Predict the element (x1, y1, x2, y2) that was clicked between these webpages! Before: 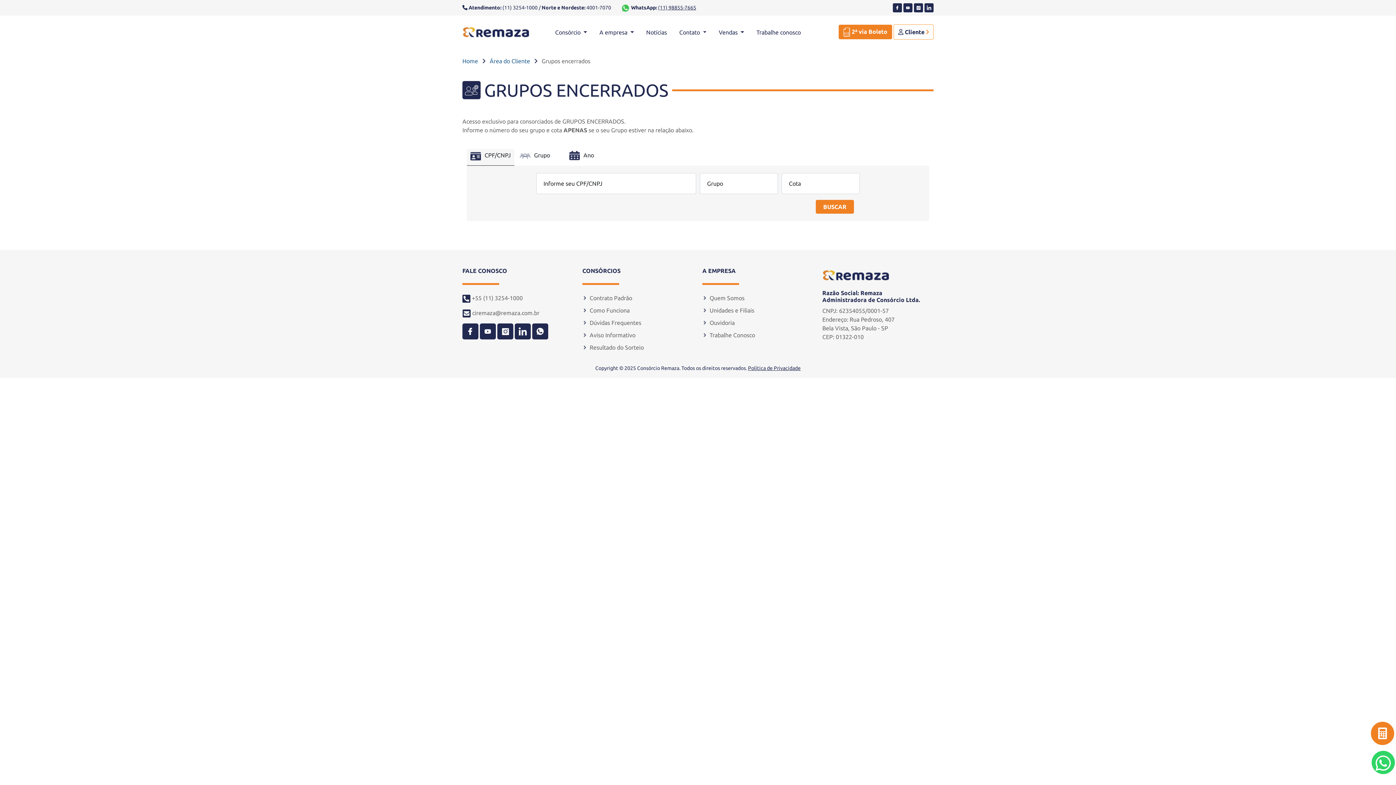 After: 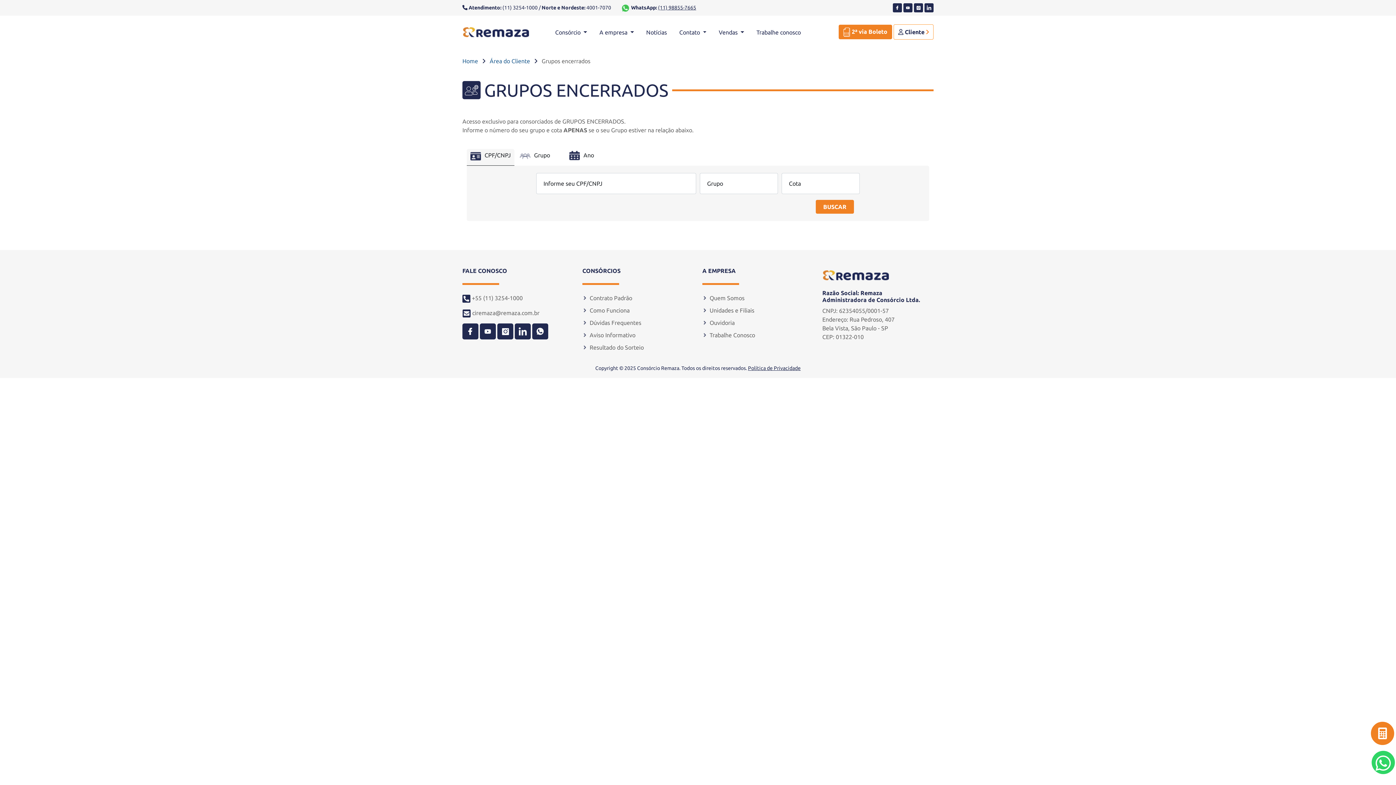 Action: bbox: (893, 4, 902, 10)